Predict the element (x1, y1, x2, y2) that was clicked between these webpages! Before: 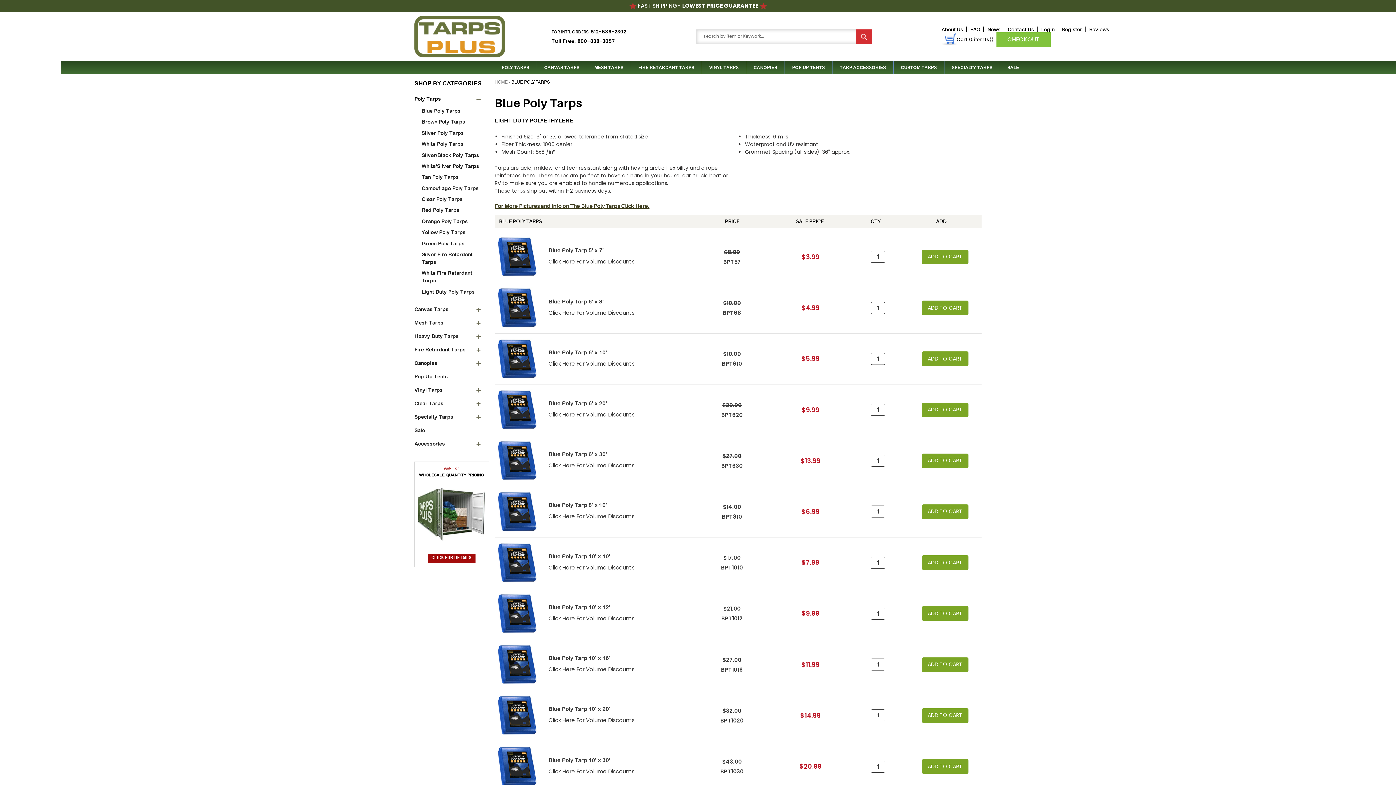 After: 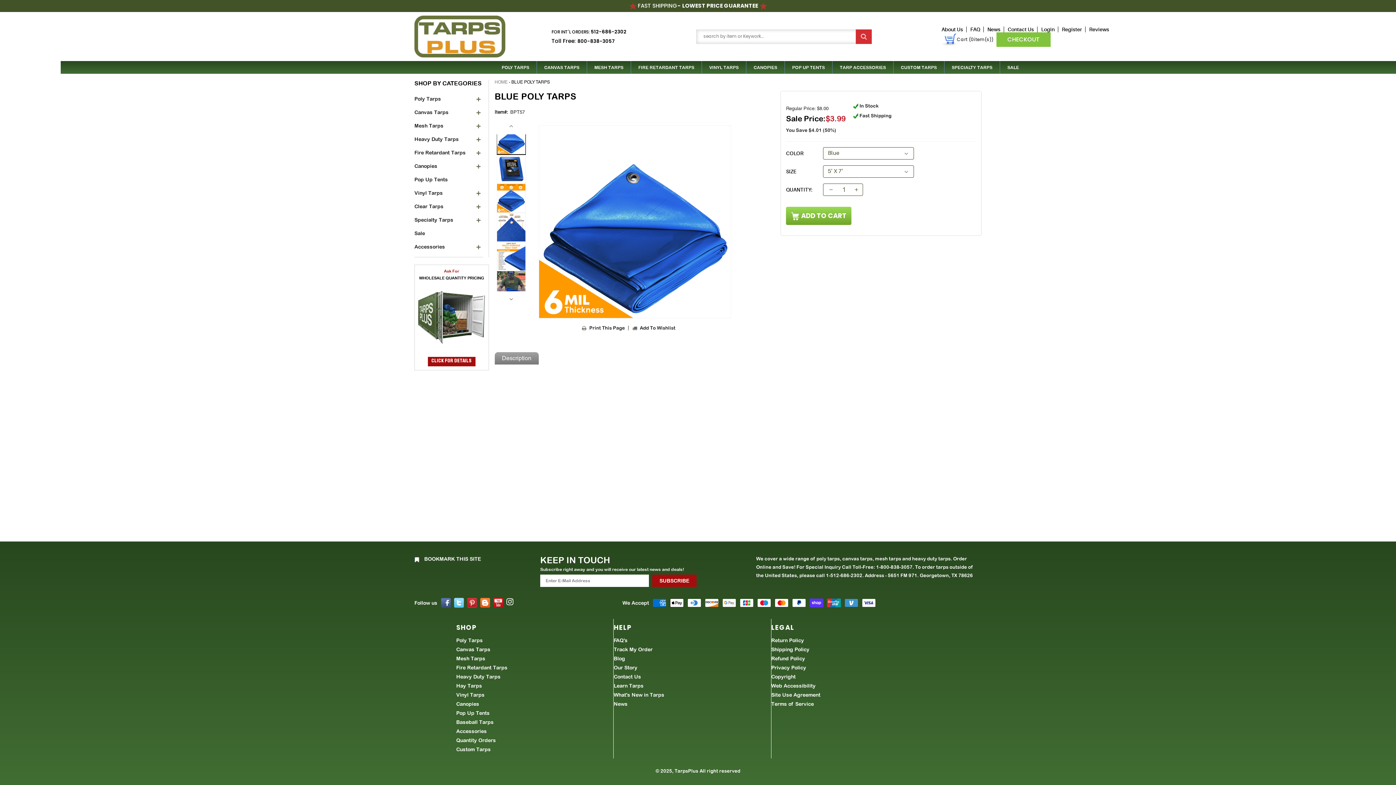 Action: label: Click Here For Volume Discounts bbox: (548, 614, 634, 625)